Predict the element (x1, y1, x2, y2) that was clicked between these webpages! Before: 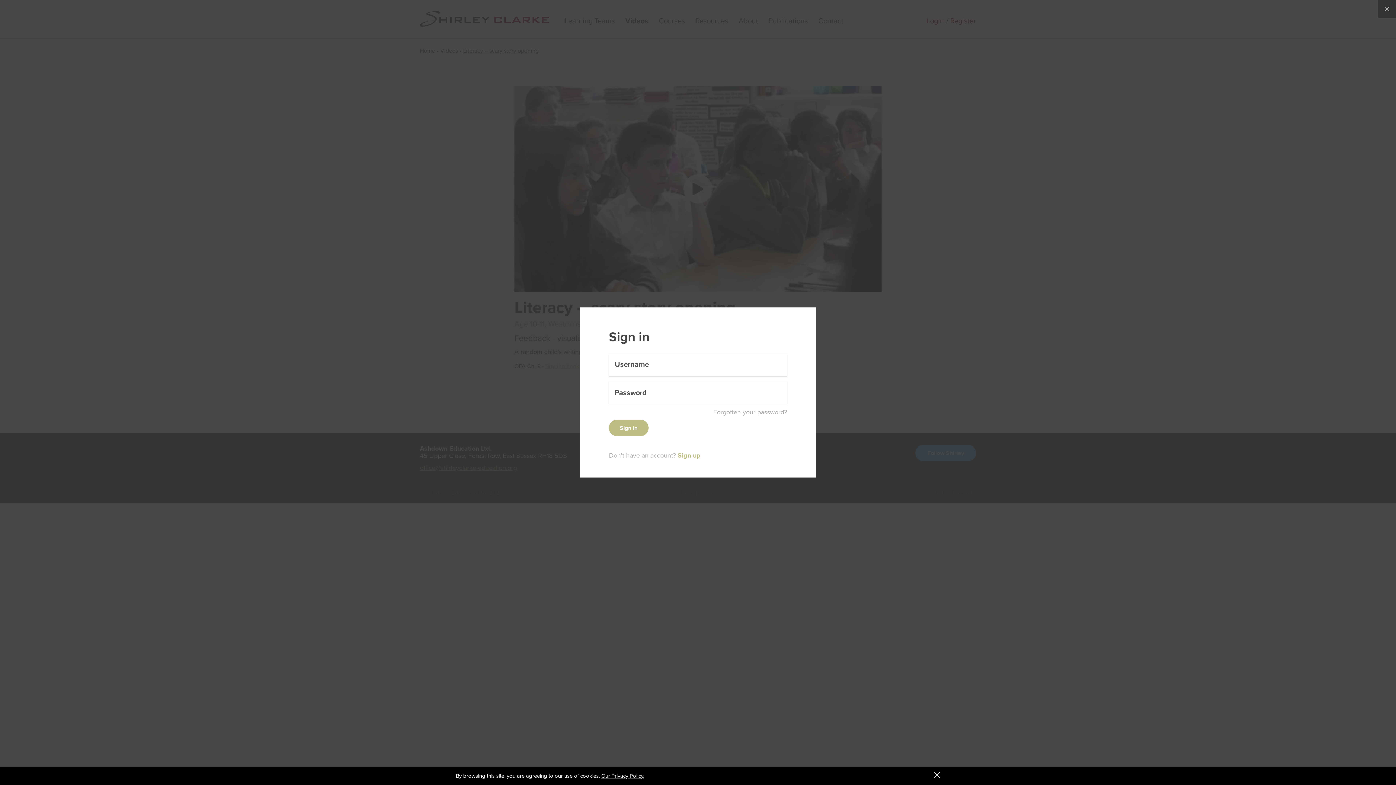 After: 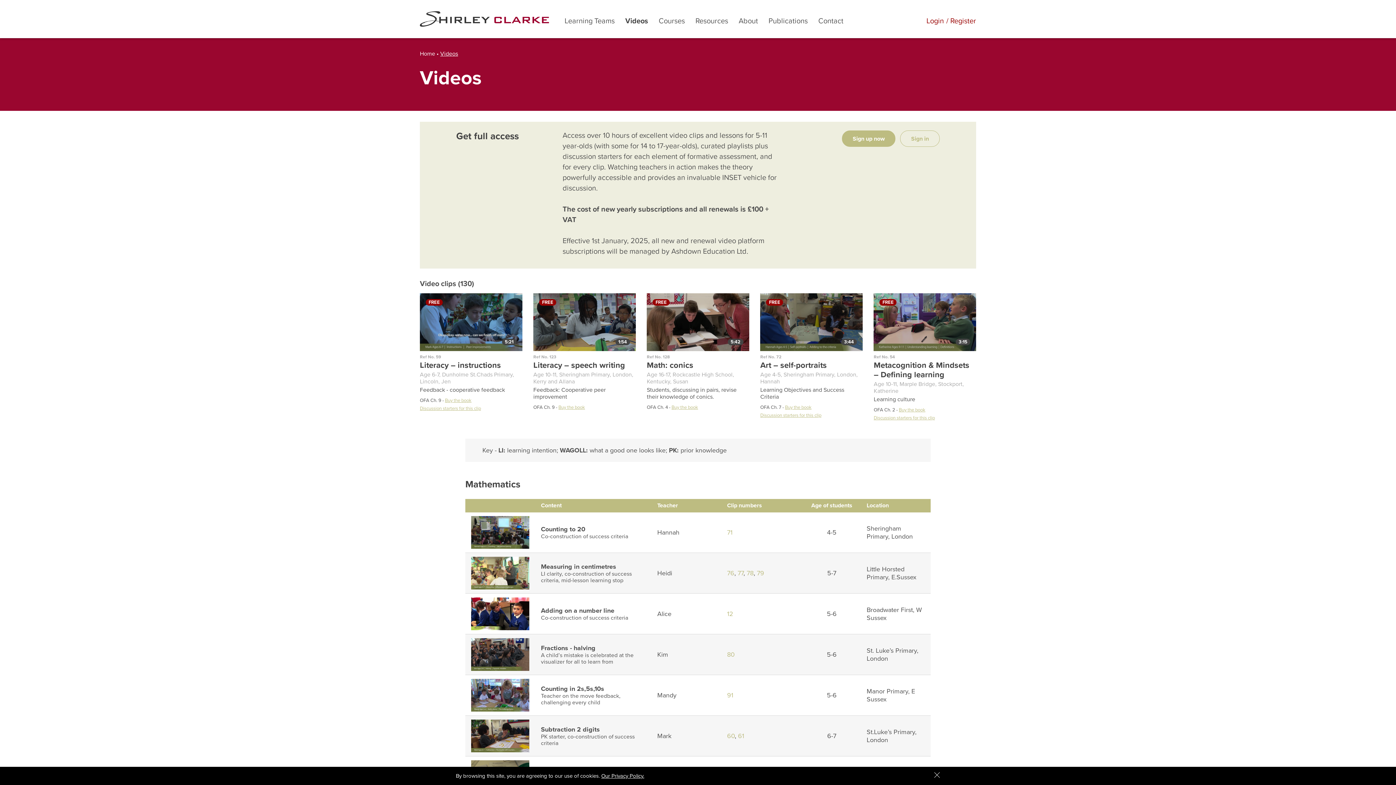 Action: bbox: (1378, 0, 1396, 18)